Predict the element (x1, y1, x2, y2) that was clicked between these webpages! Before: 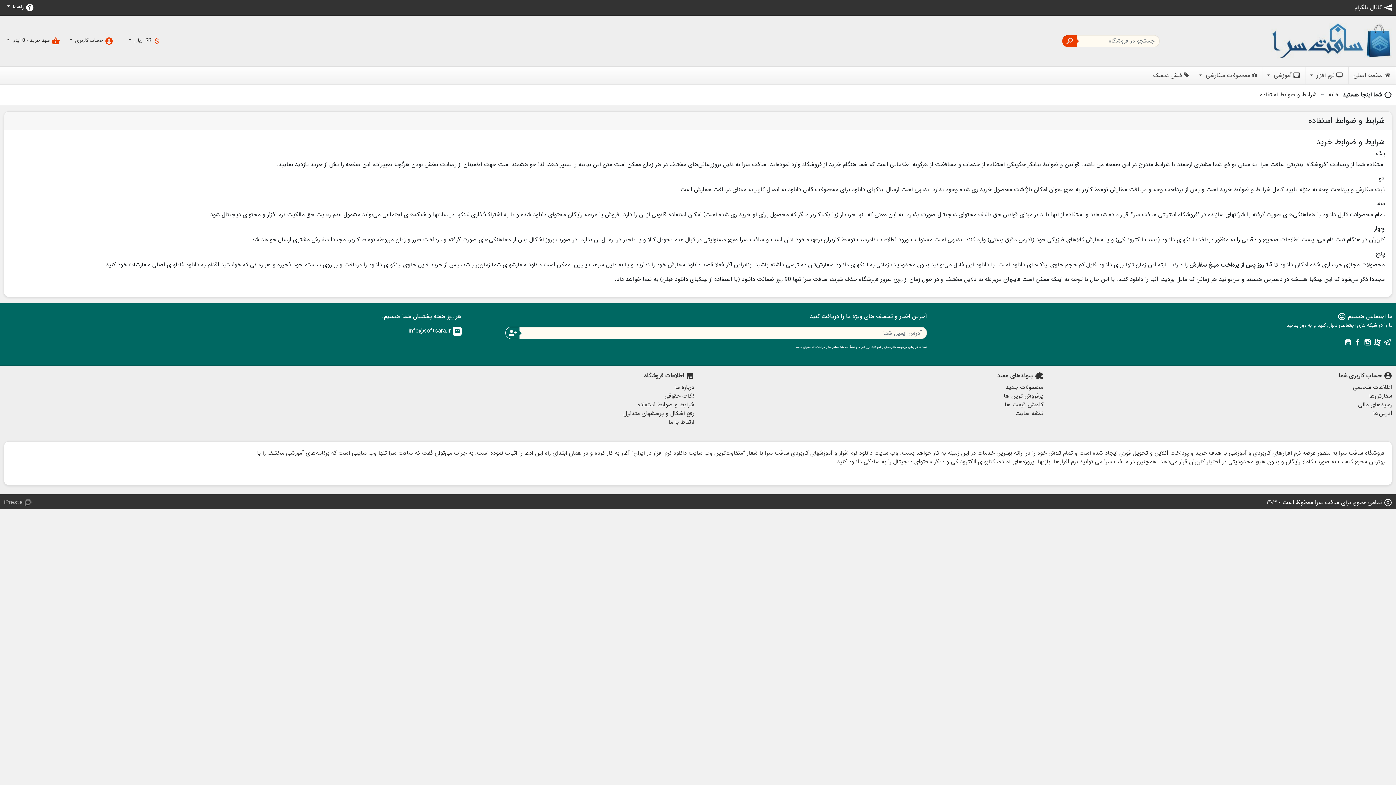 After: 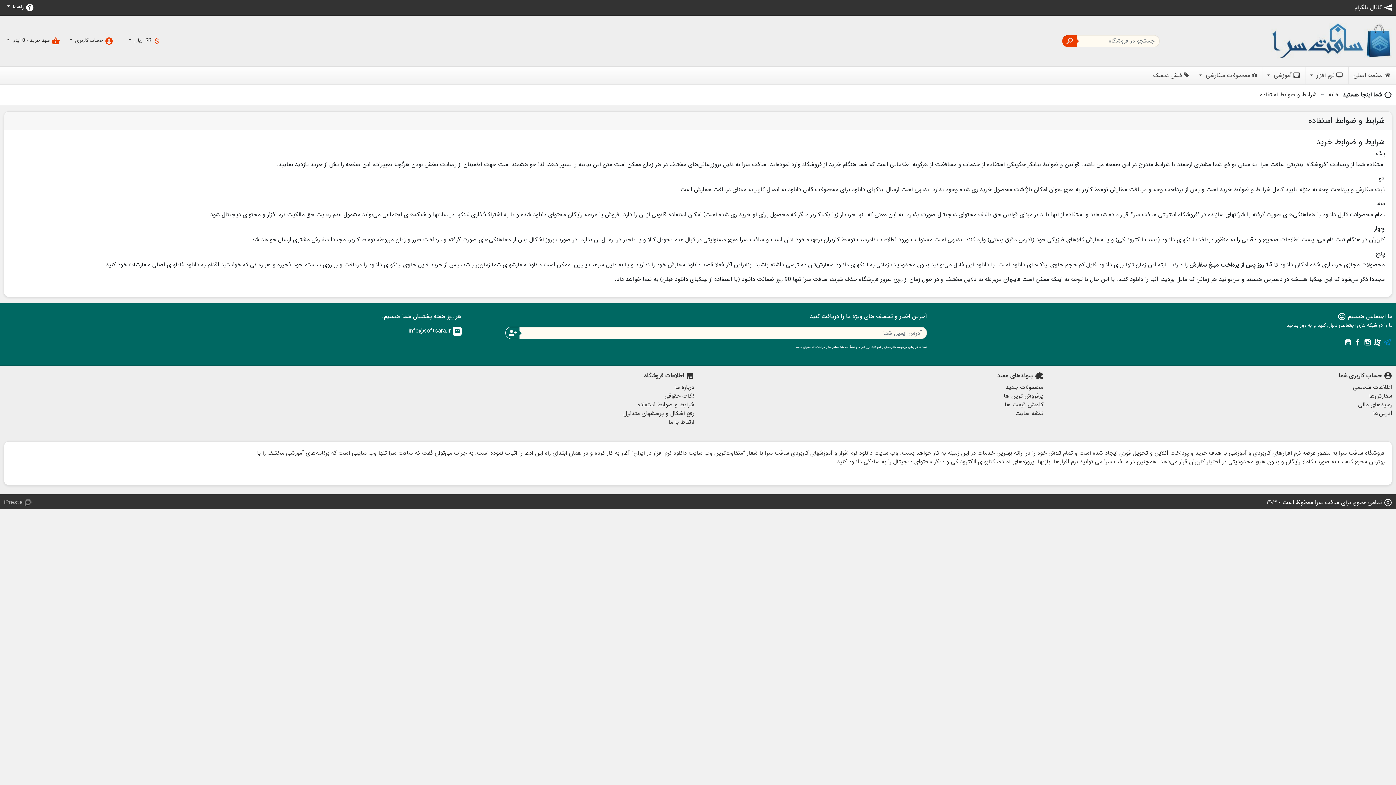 Action: label: ما را در تلگرام دنبال کنید bbox: (1383, 338, 1392, 346)